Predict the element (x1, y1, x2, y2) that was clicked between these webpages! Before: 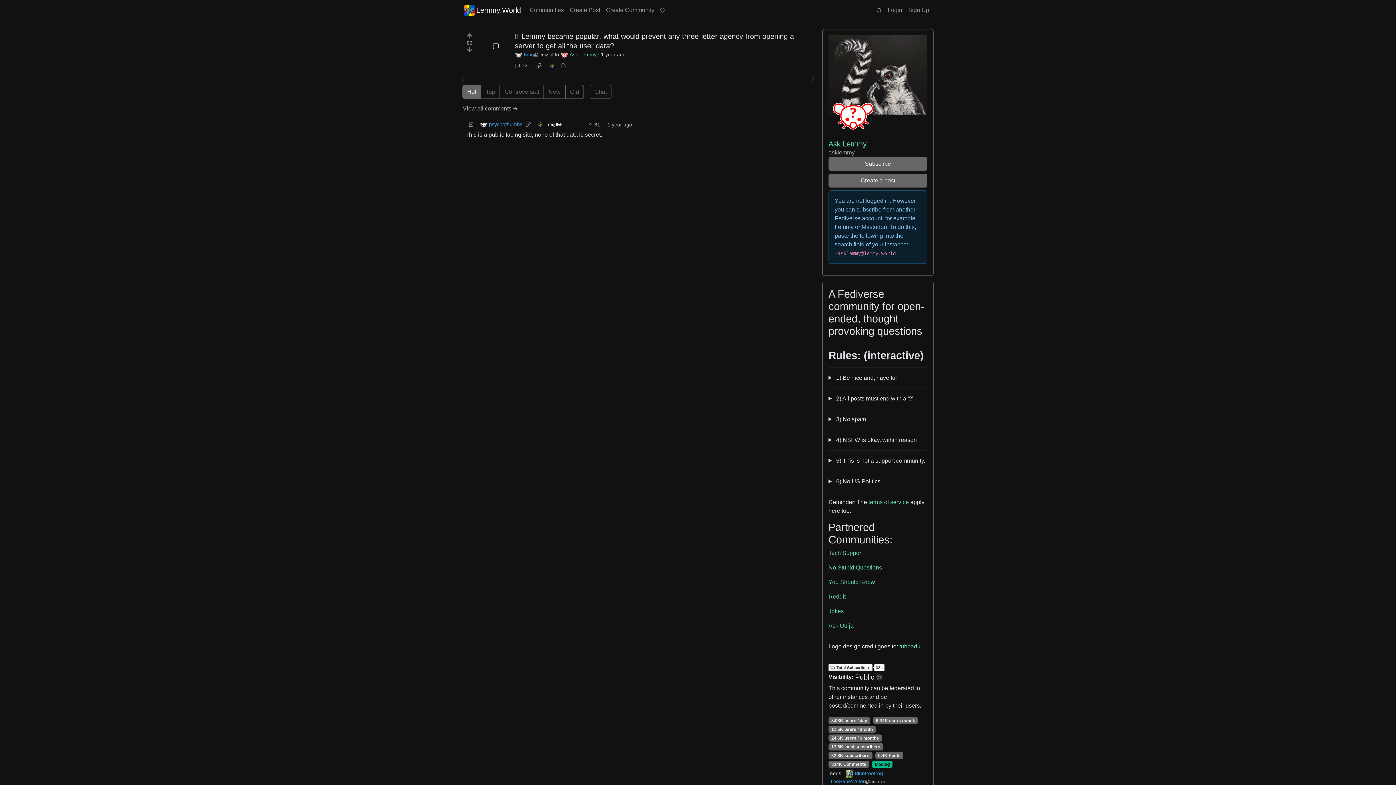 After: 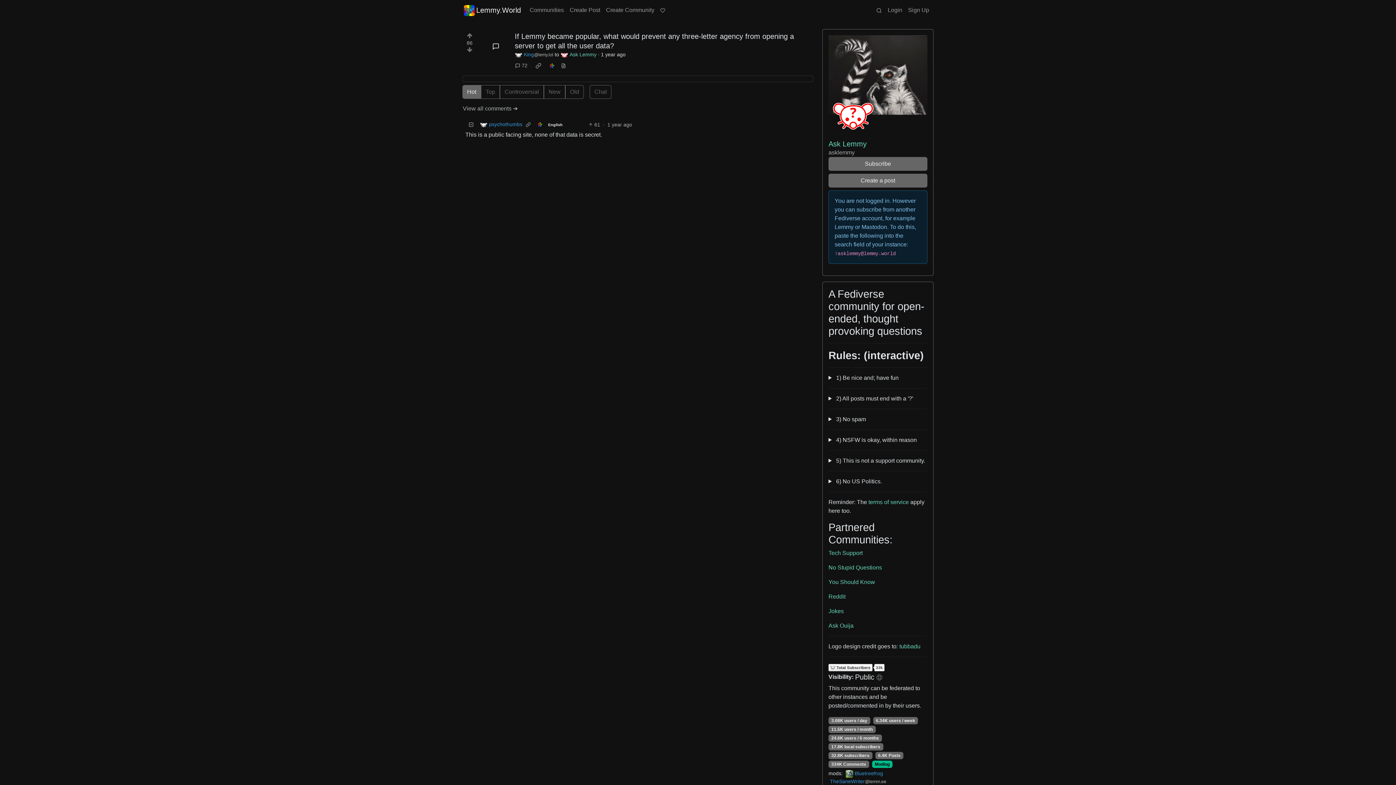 Action: bbox: (522, 119, 534, 130)